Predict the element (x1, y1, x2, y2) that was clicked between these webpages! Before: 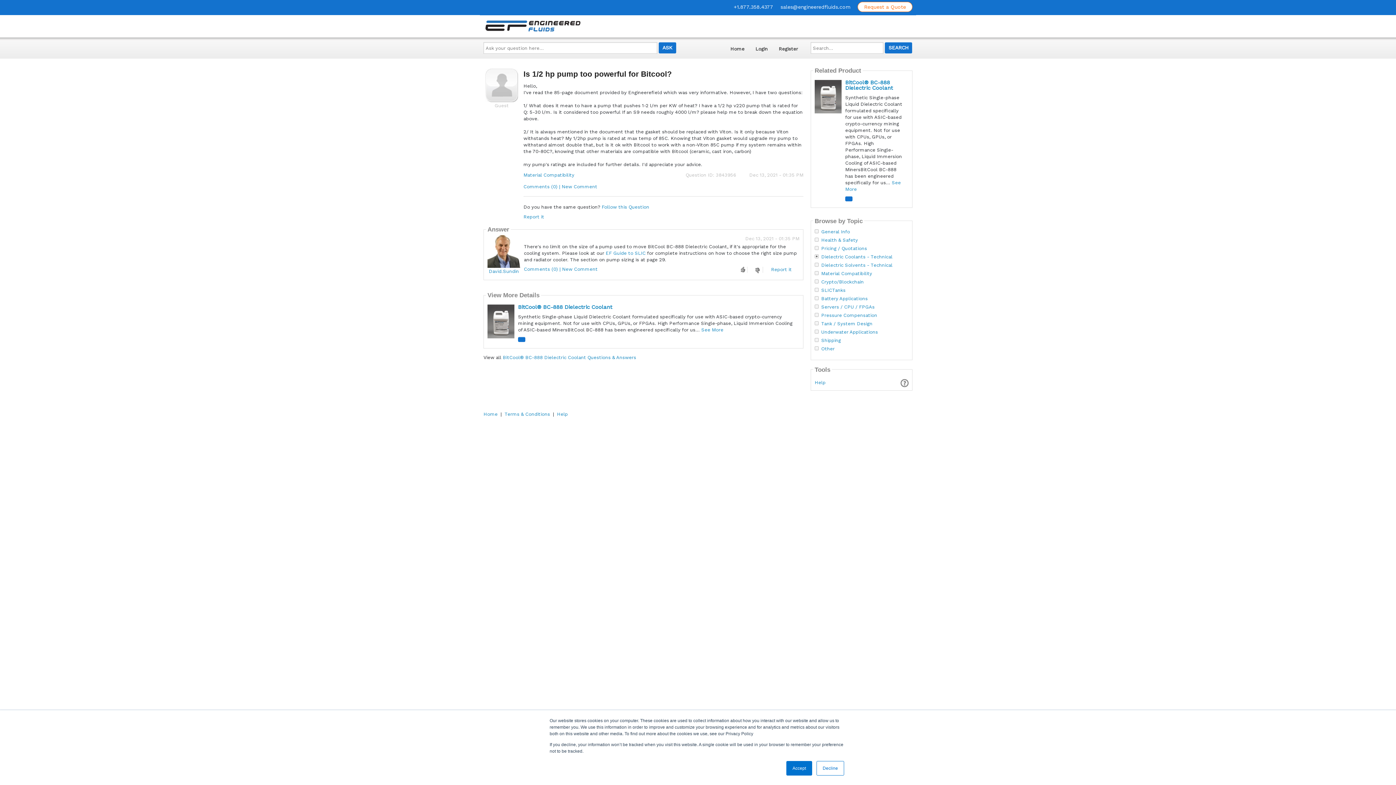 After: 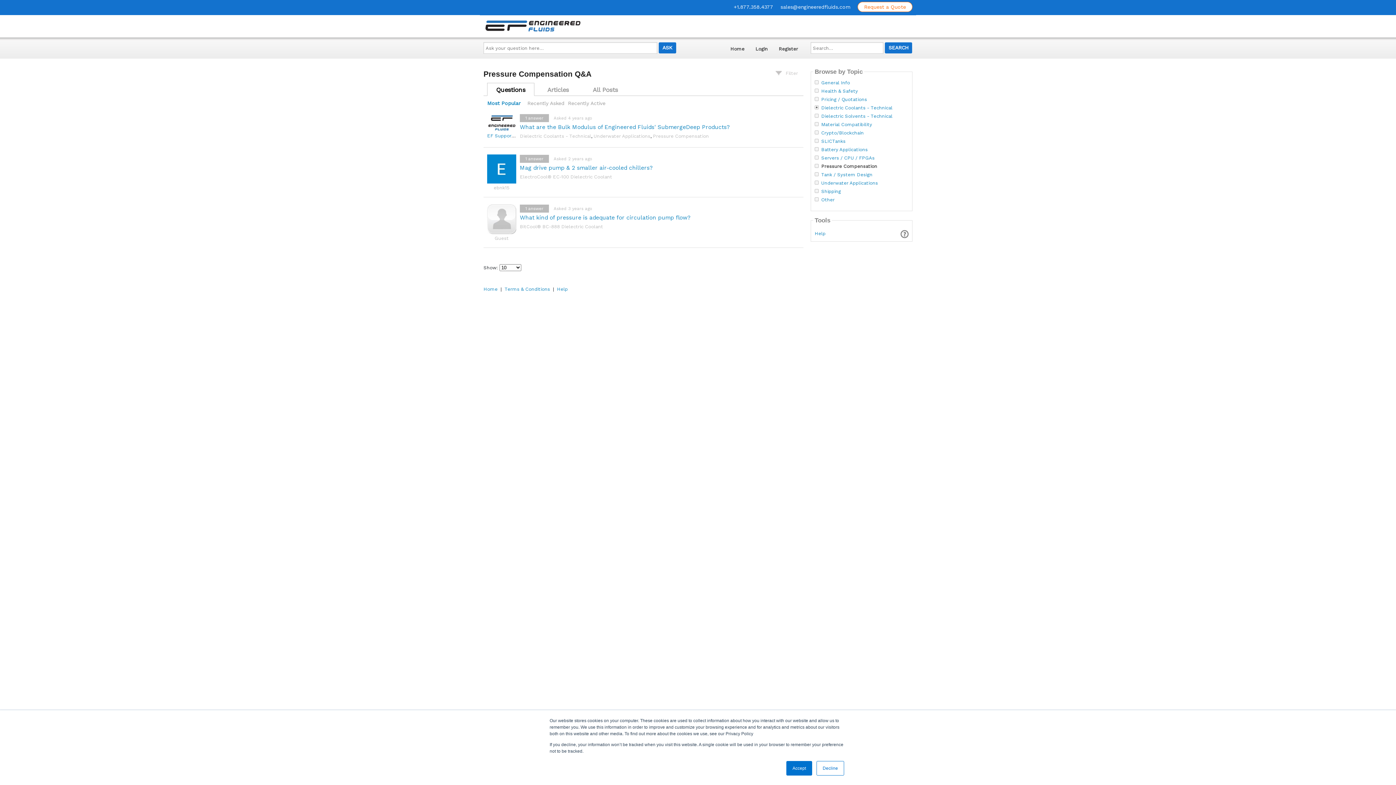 Action: label: Pressure Compensation bbox: (821, 313, 877, 318)